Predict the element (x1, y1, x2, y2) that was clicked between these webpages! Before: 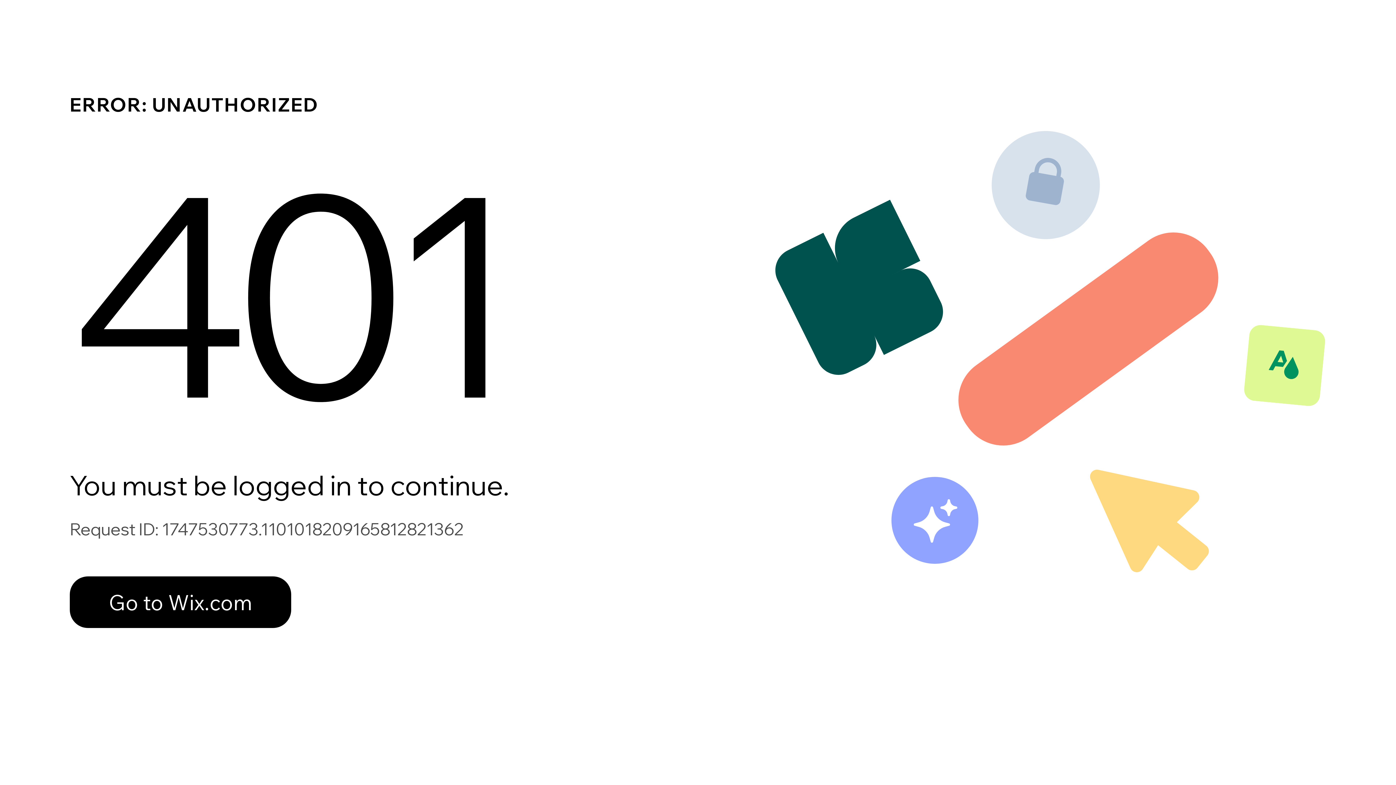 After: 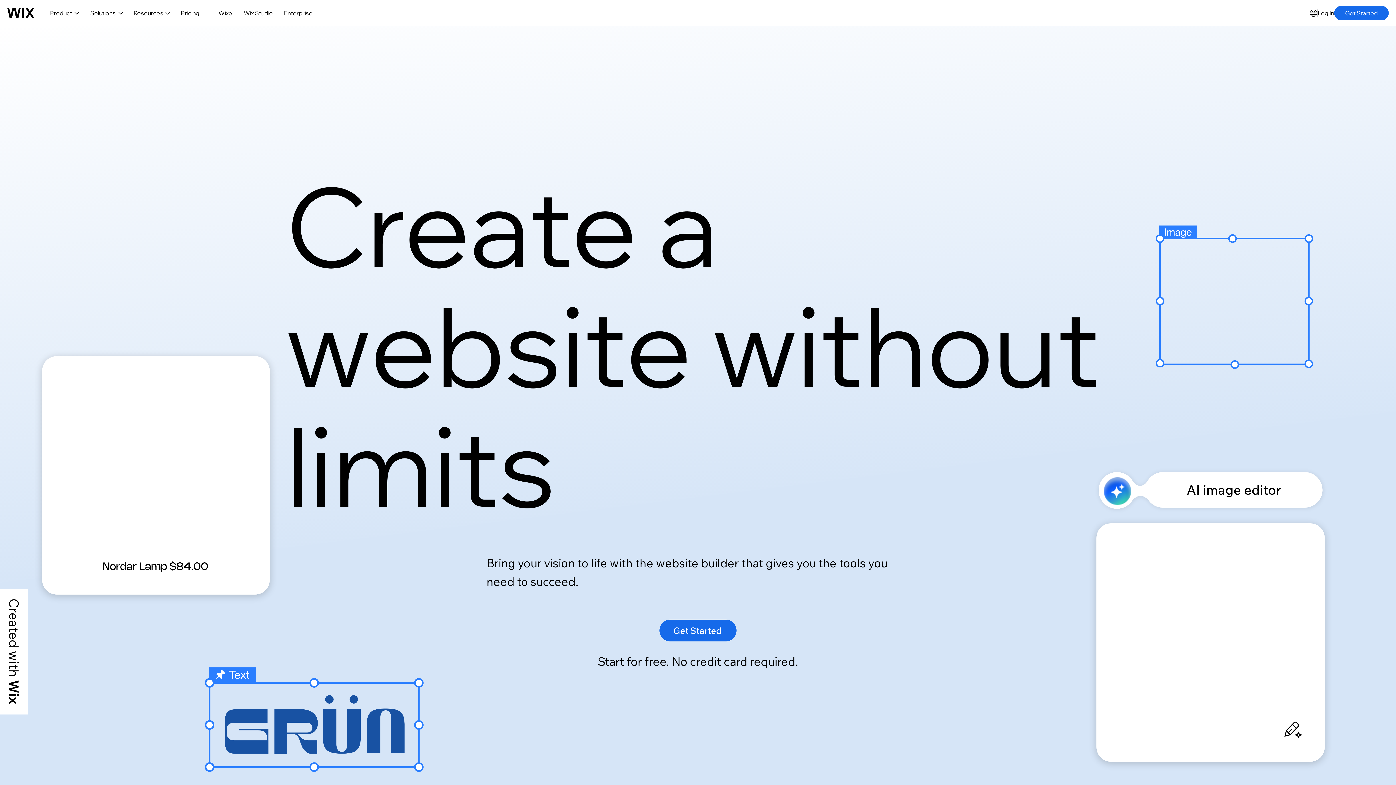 Action: bbox: (69, 576, 291, 628) label: Go to Wix.com